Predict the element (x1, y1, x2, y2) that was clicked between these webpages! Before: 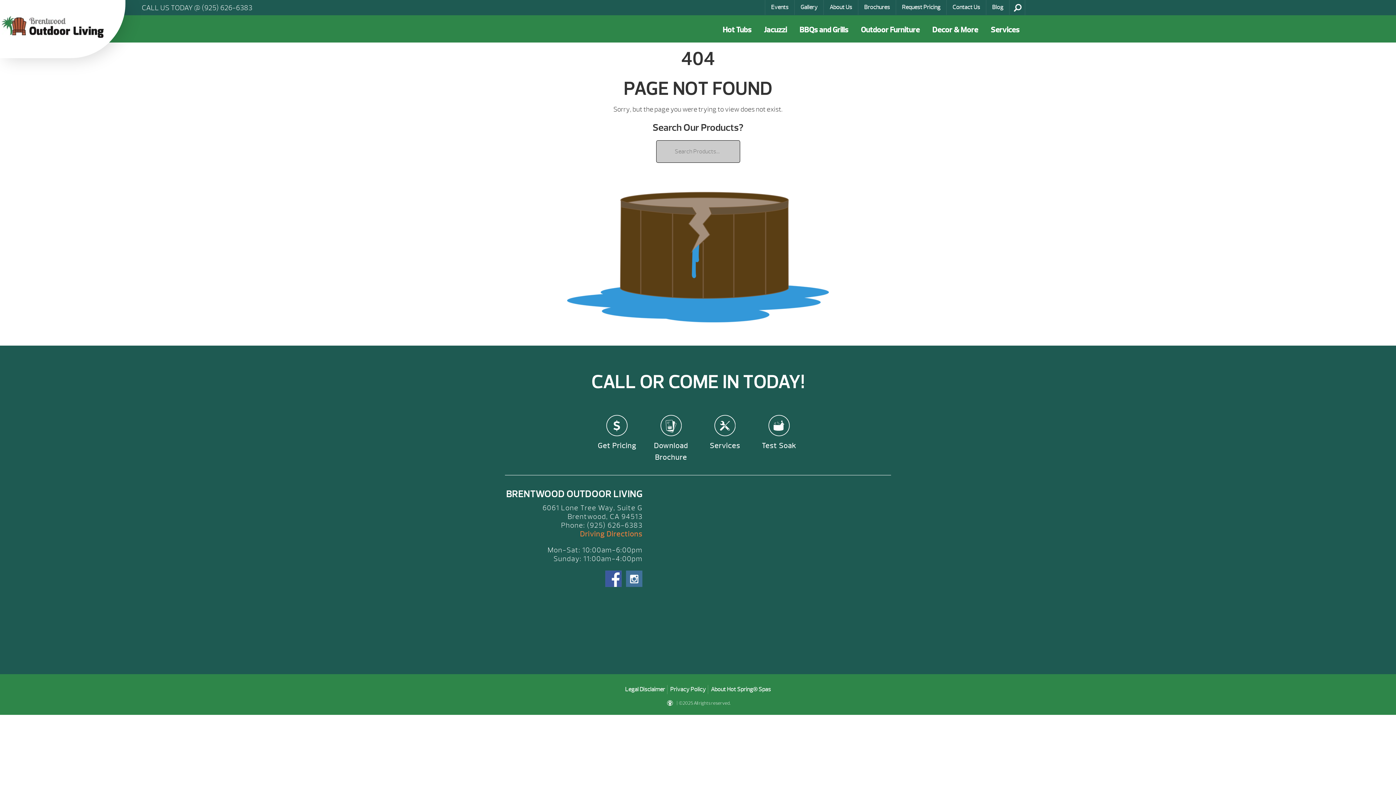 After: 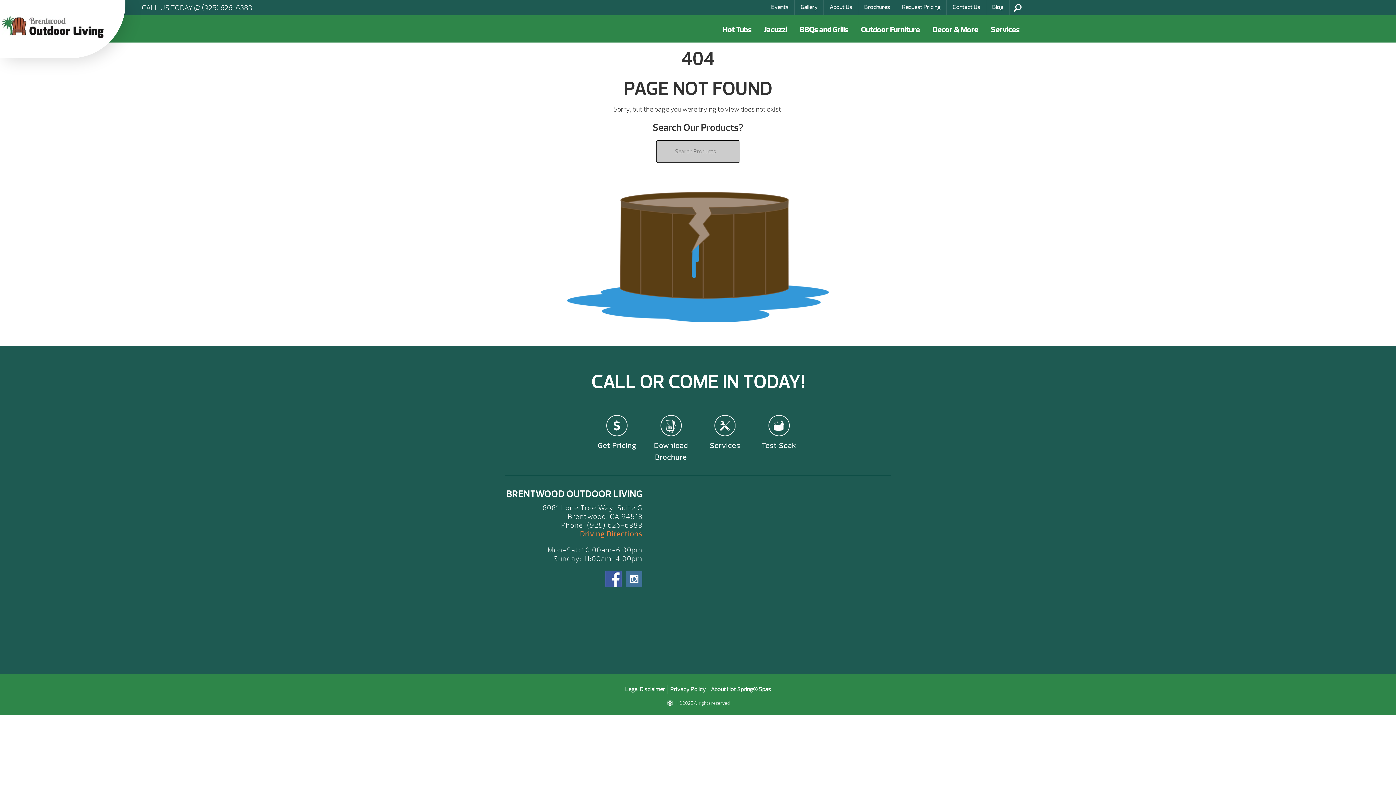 Action: bbox: (626, 570, 642, 587)